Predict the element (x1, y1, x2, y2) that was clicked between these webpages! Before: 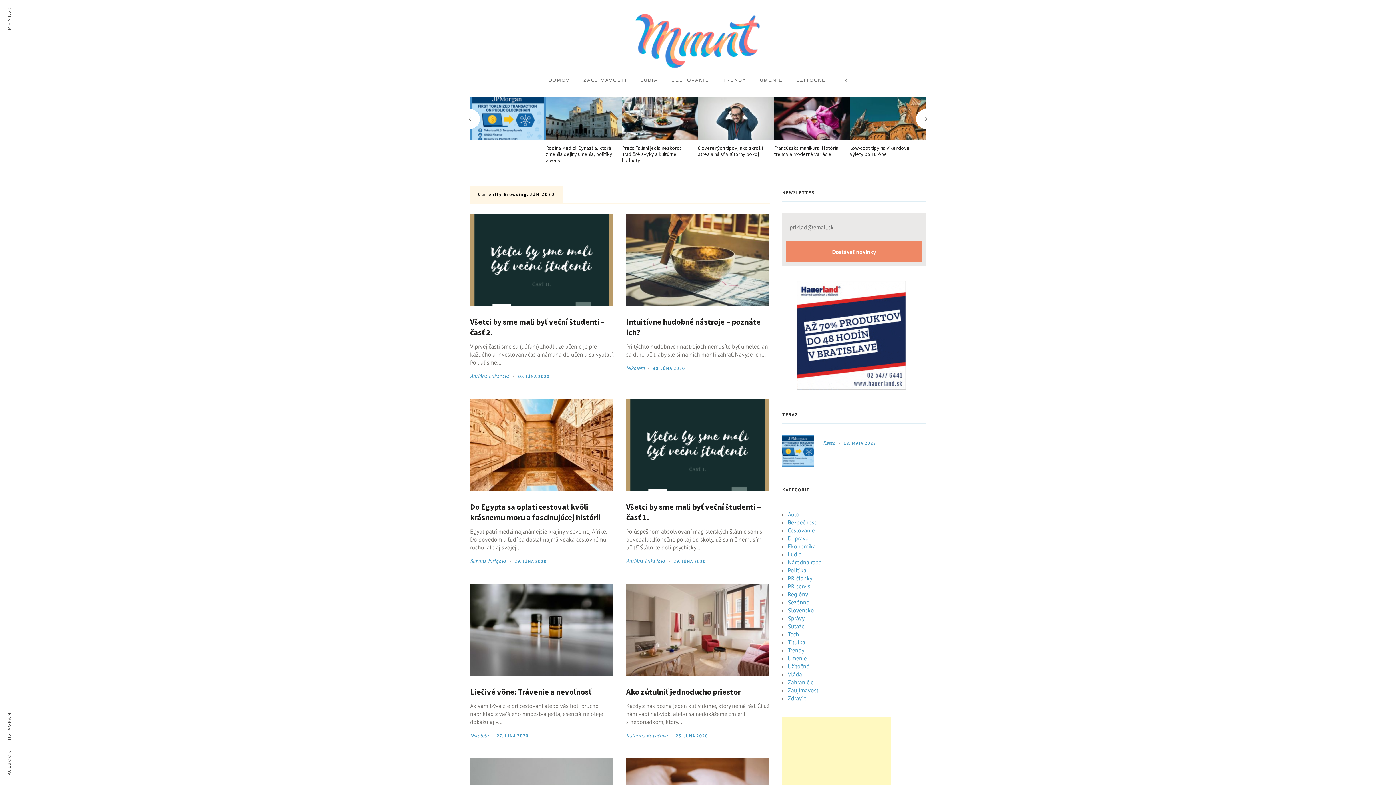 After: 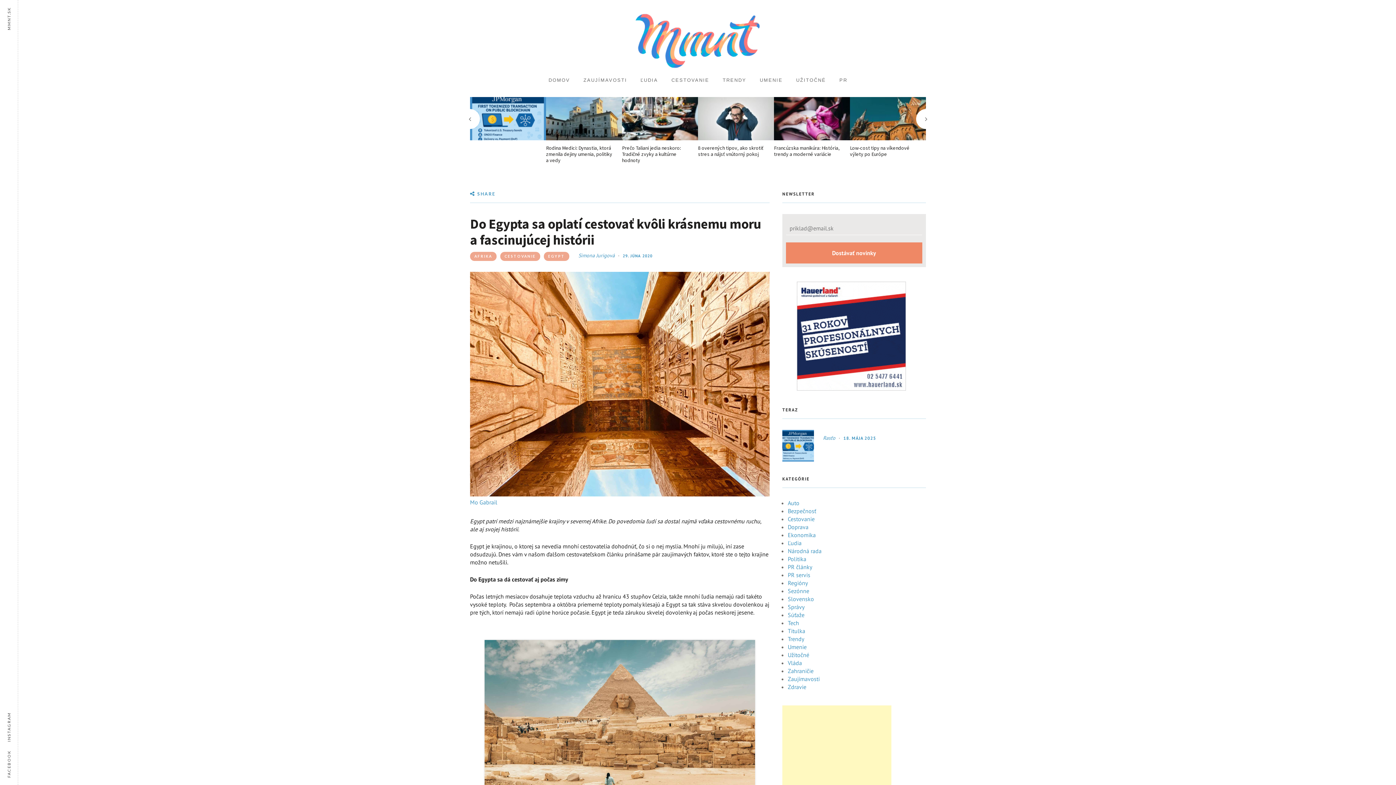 Action: bbox: (470, 399, 613, 490)